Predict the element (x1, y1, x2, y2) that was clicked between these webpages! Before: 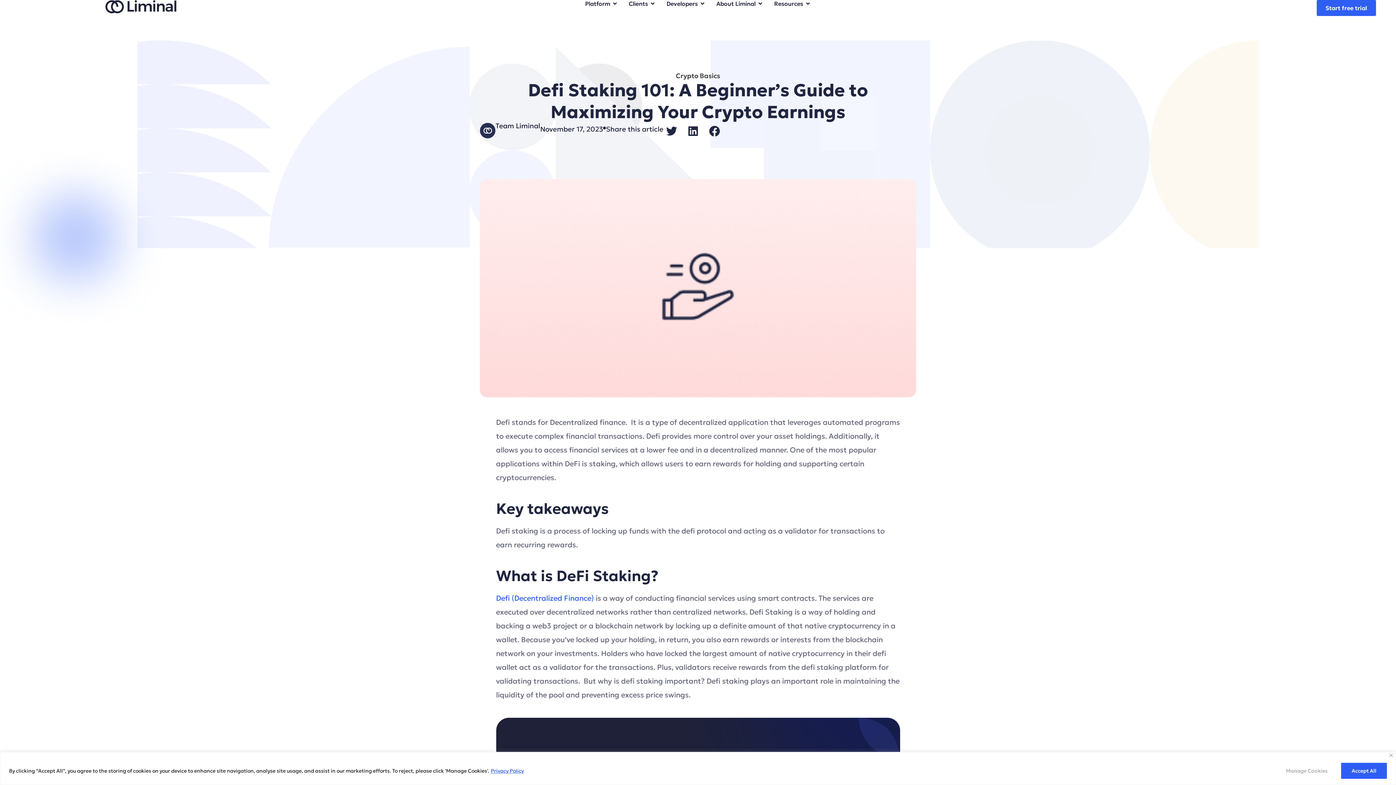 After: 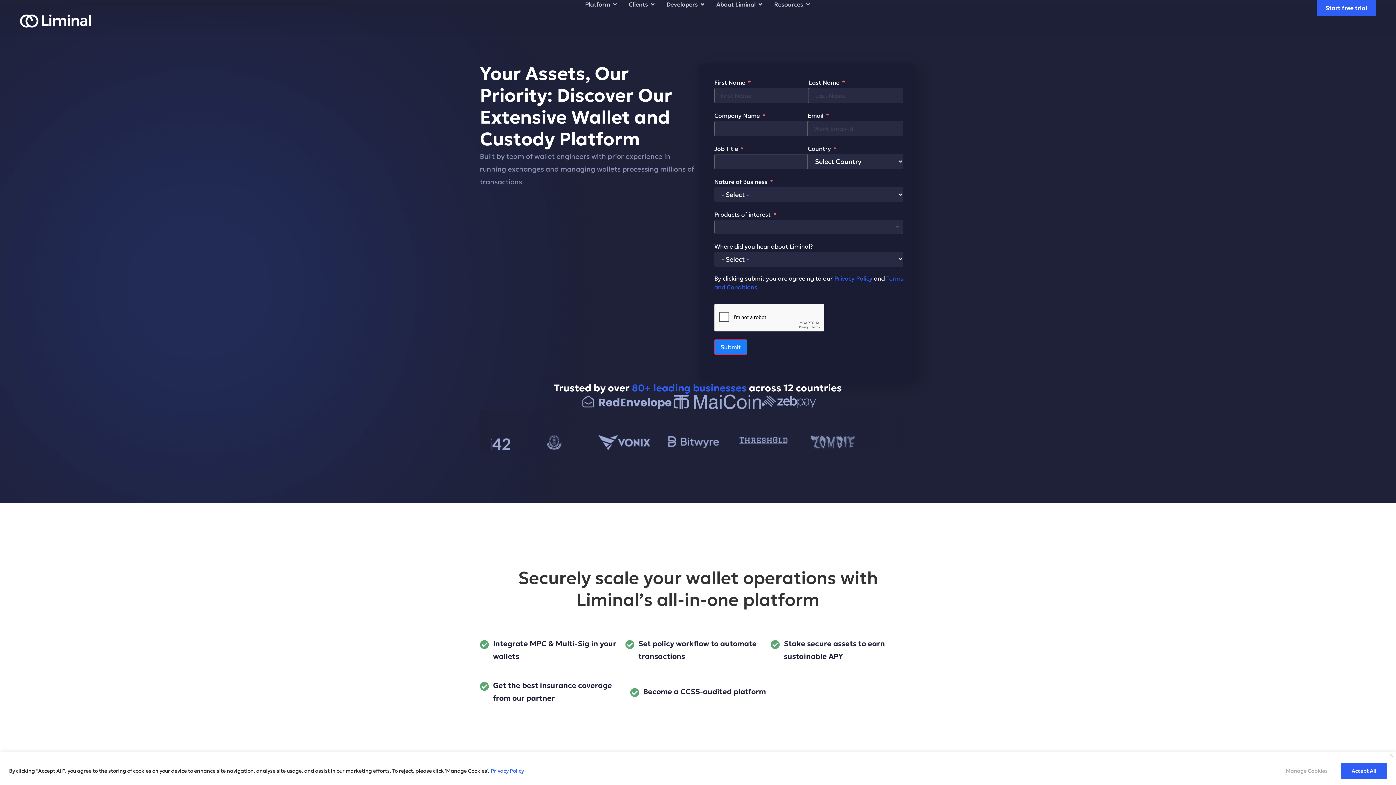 Action: bbox: (1317, 0, 1376, 16) label: Start free trial